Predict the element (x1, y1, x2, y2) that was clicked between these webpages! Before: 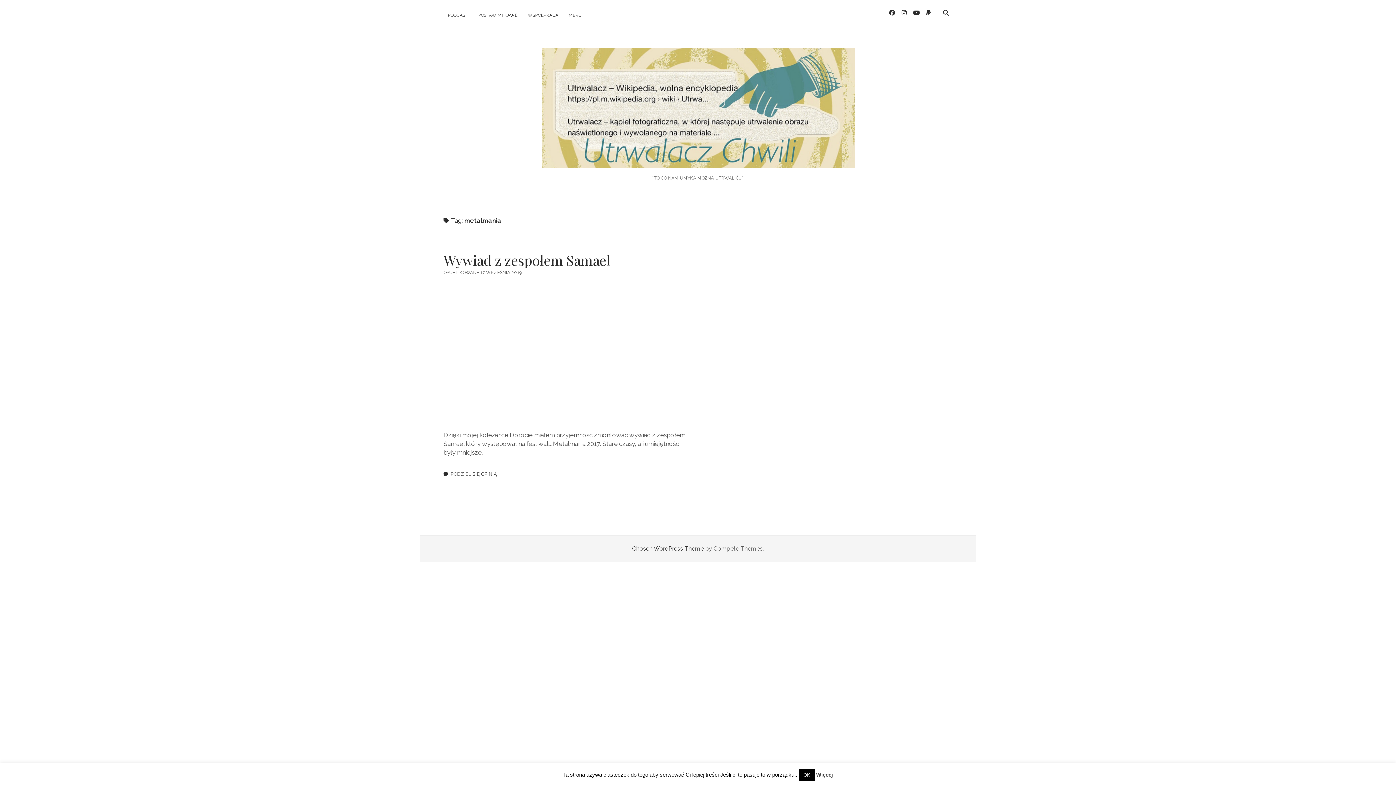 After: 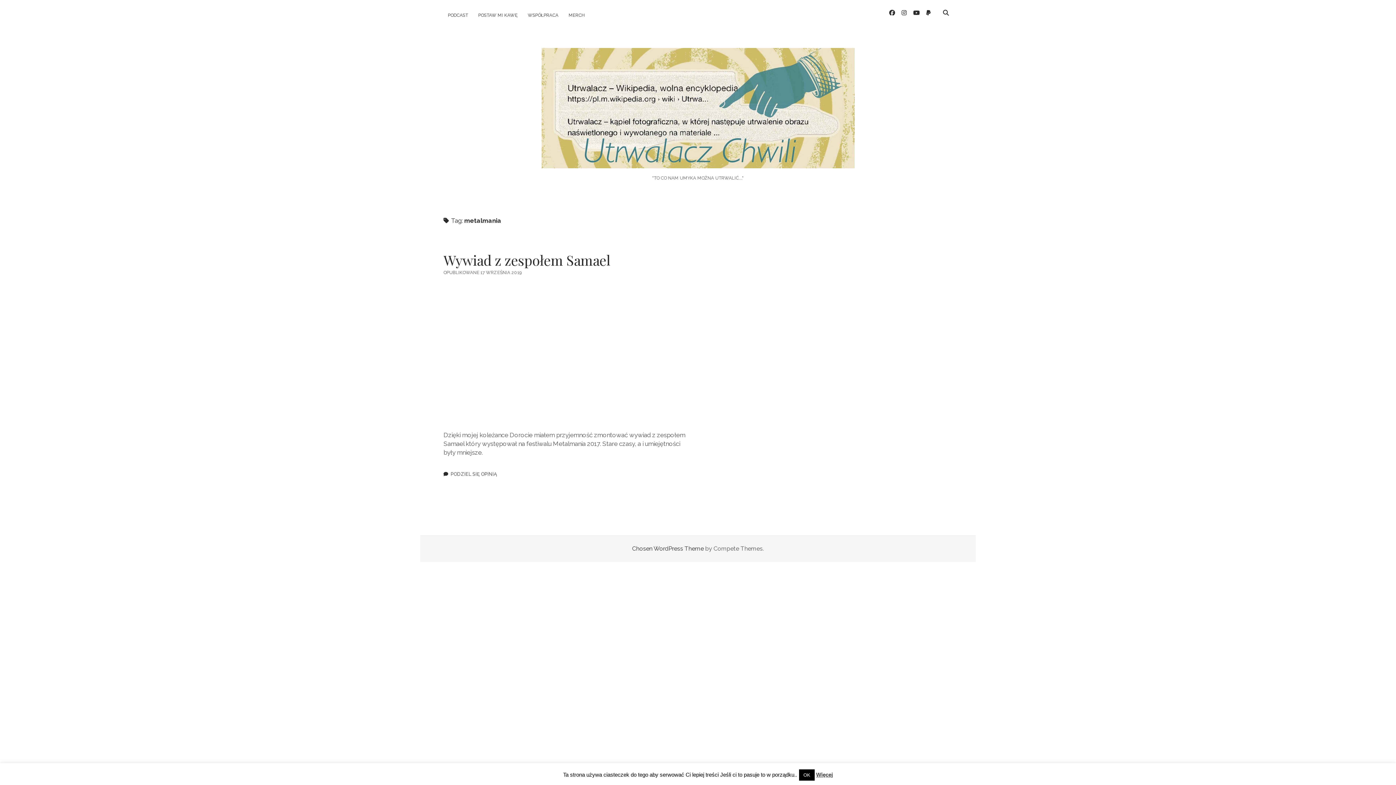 Action: bbox: (816, 772, 833, 778) label: Więcej